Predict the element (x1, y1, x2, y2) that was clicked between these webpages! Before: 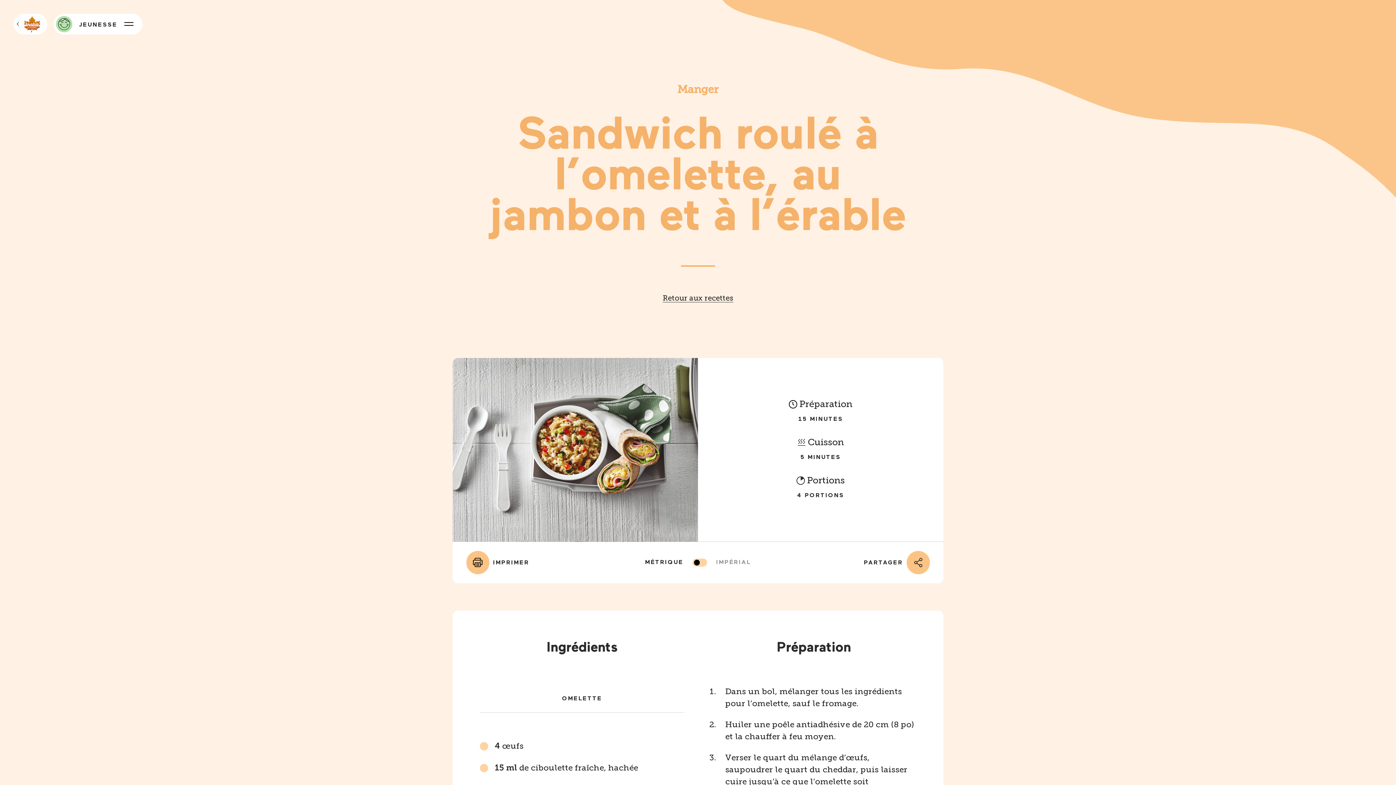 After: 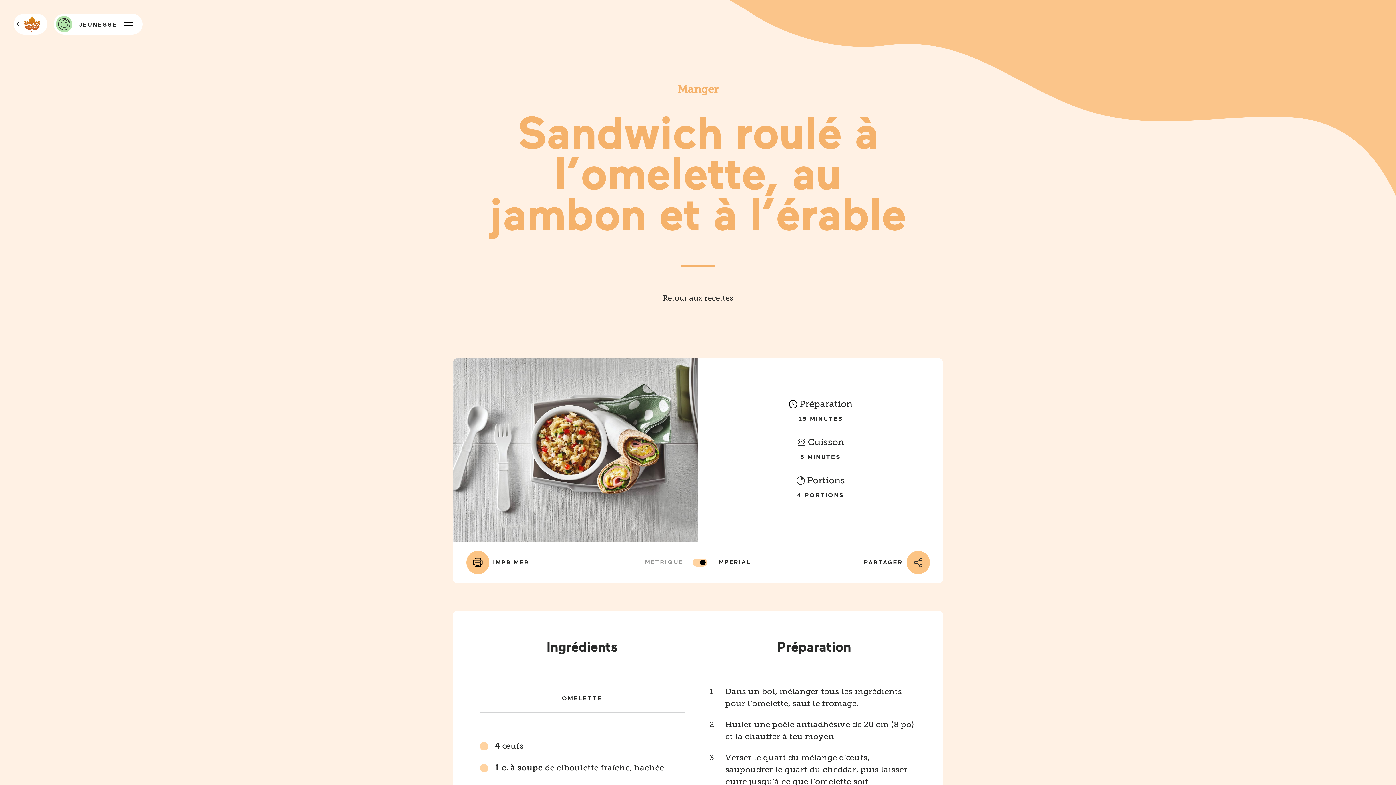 Action: bbox: (692, 586, 707, 594)